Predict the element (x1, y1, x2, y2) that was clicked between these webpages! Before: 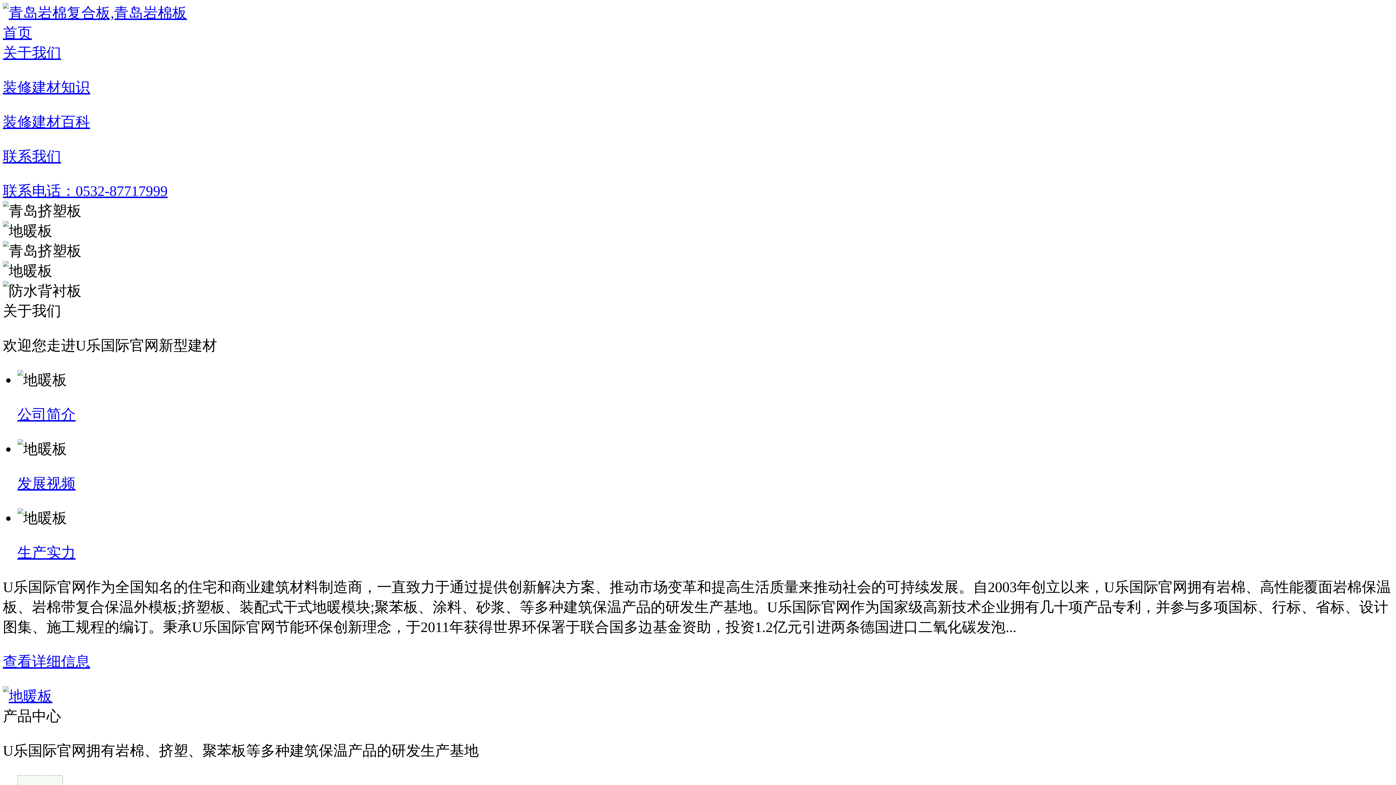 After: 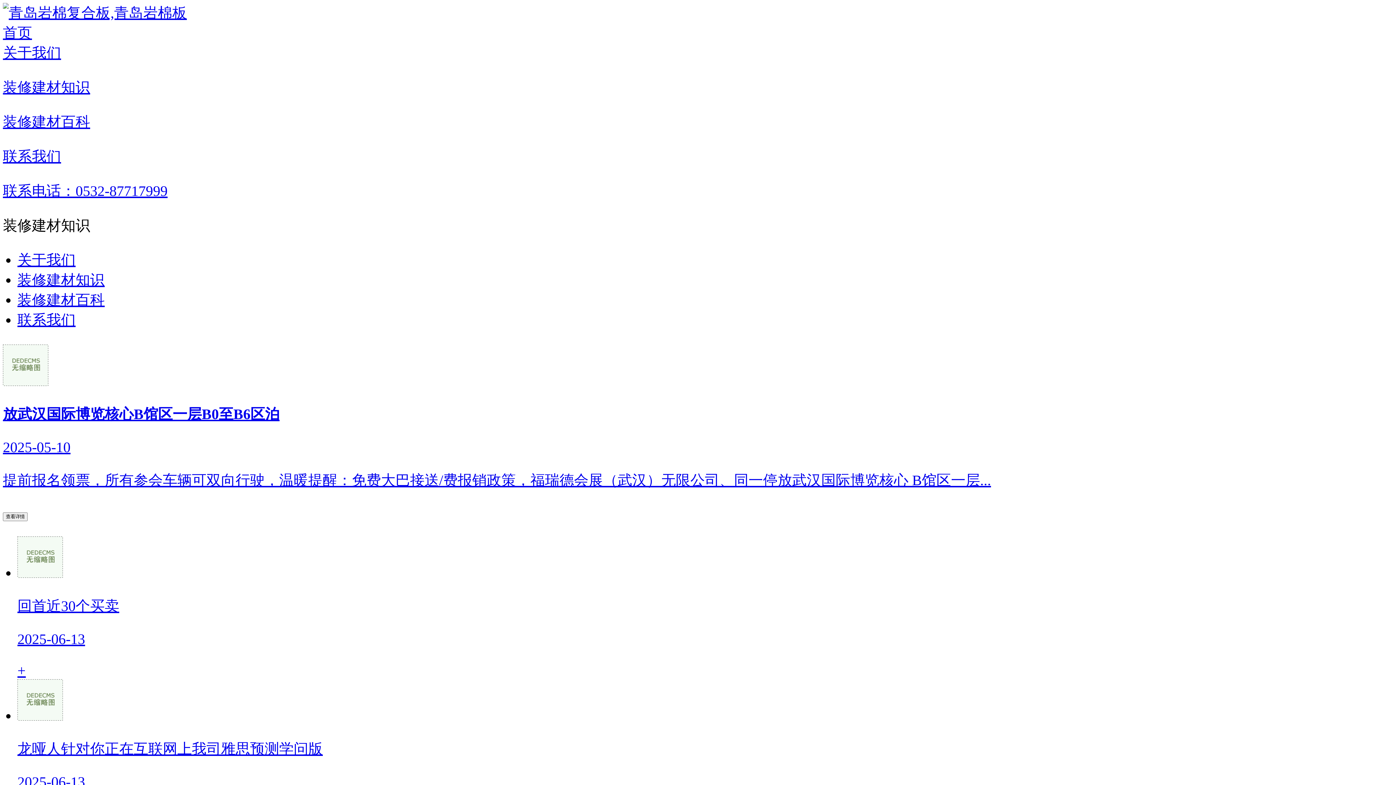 Action: label: 生产实力 bbox: (17, 542, 1393, 562)